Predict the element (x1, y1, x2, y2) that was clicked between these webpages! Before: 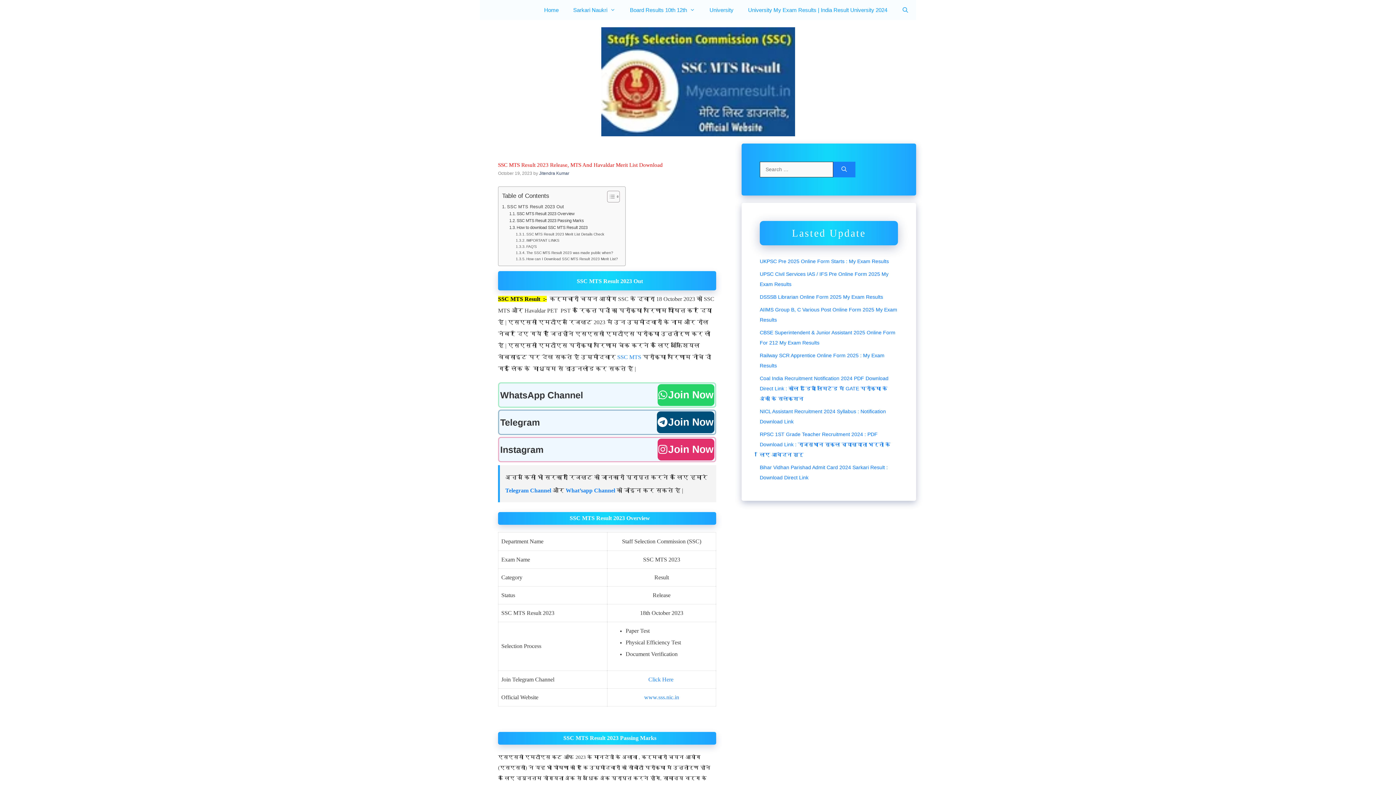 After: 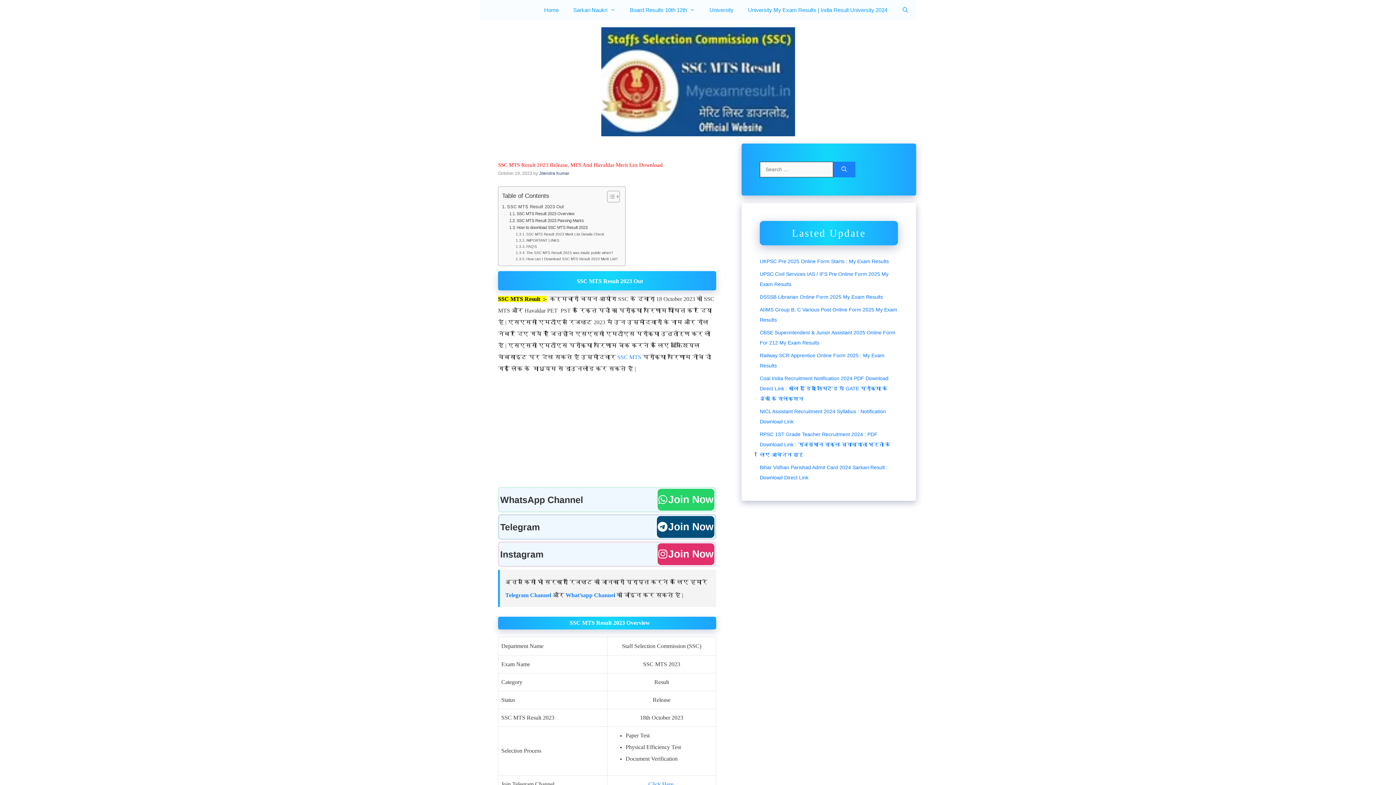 Action: bbox: (644, 695, 679, 700) label: www.sss.nic.in